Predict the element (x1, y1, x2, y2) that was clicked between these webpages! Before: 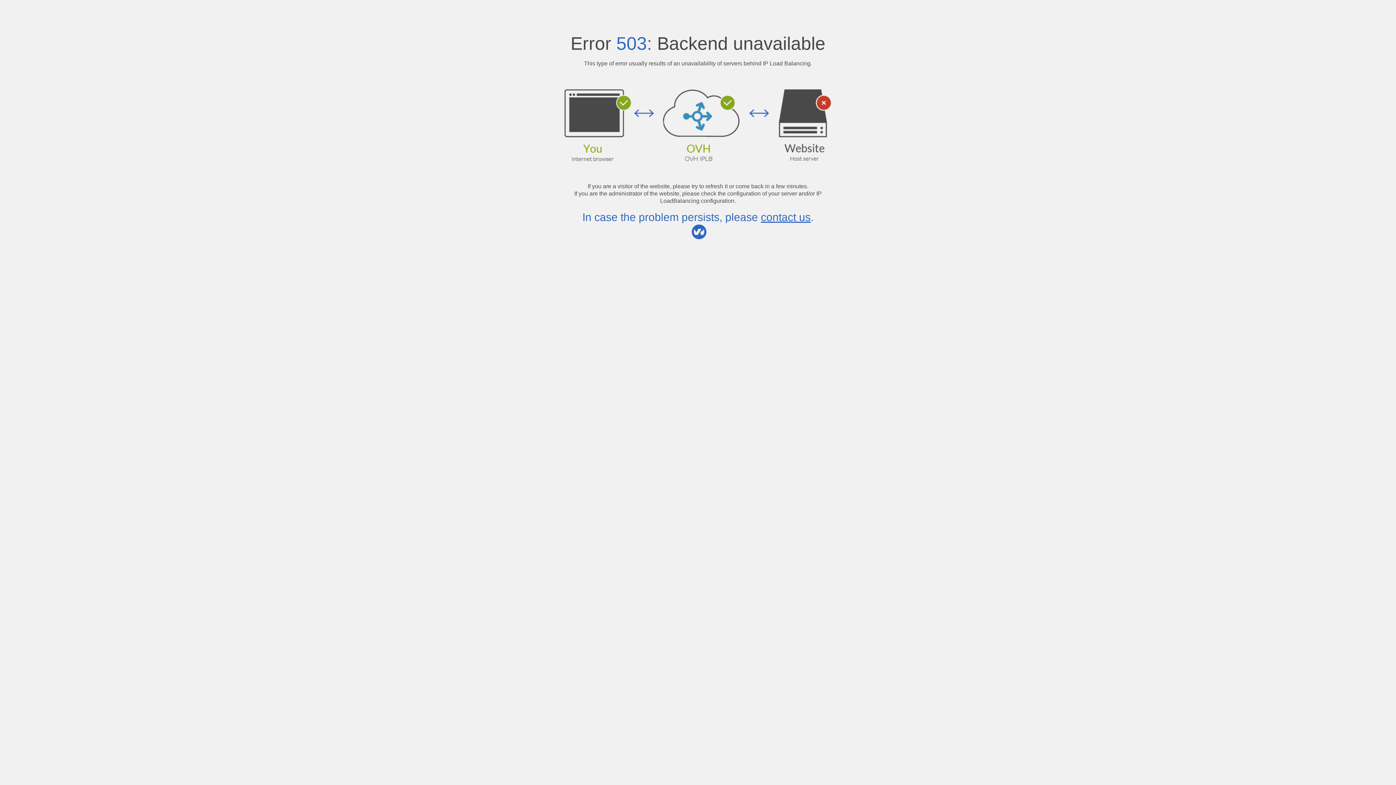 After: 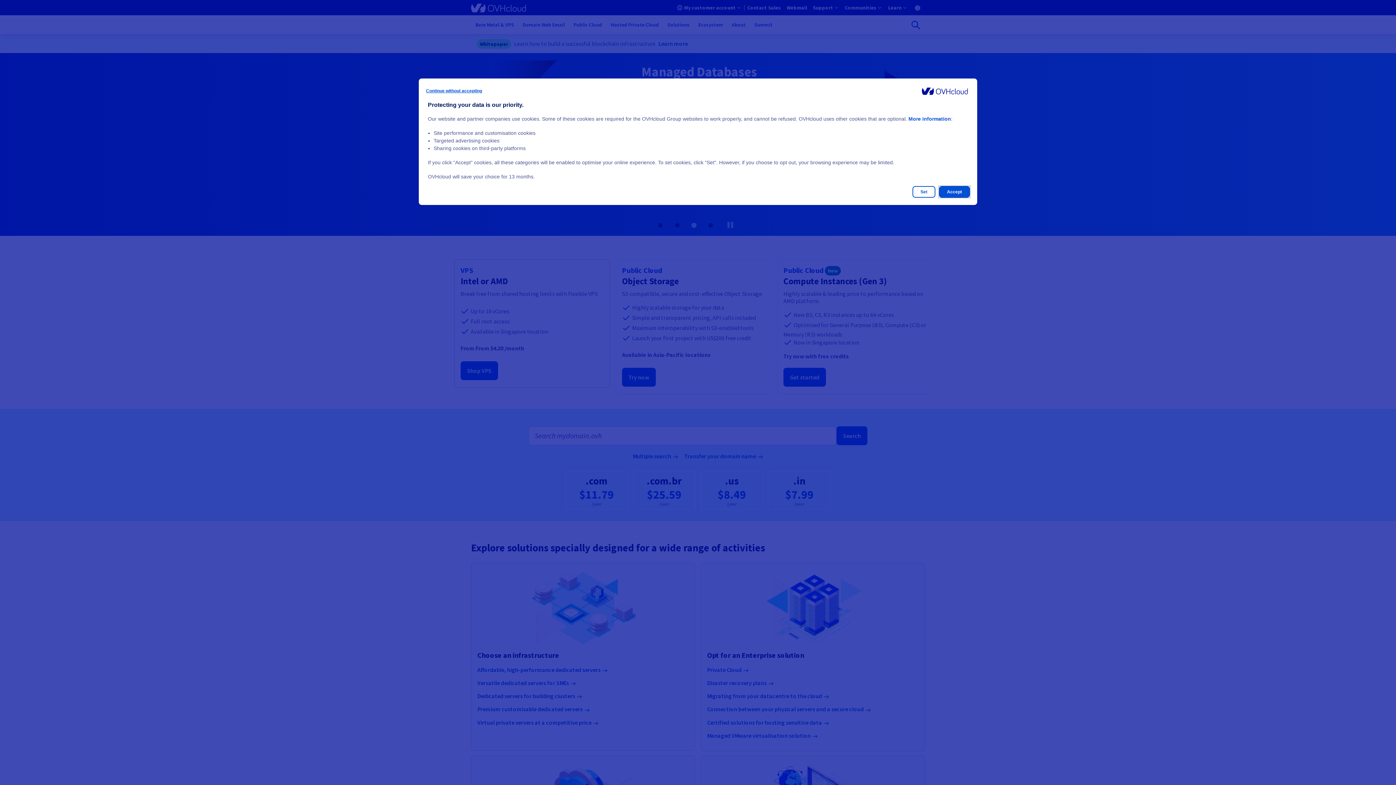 Action: label: contact us bbox: (761, 211, 810, 223)